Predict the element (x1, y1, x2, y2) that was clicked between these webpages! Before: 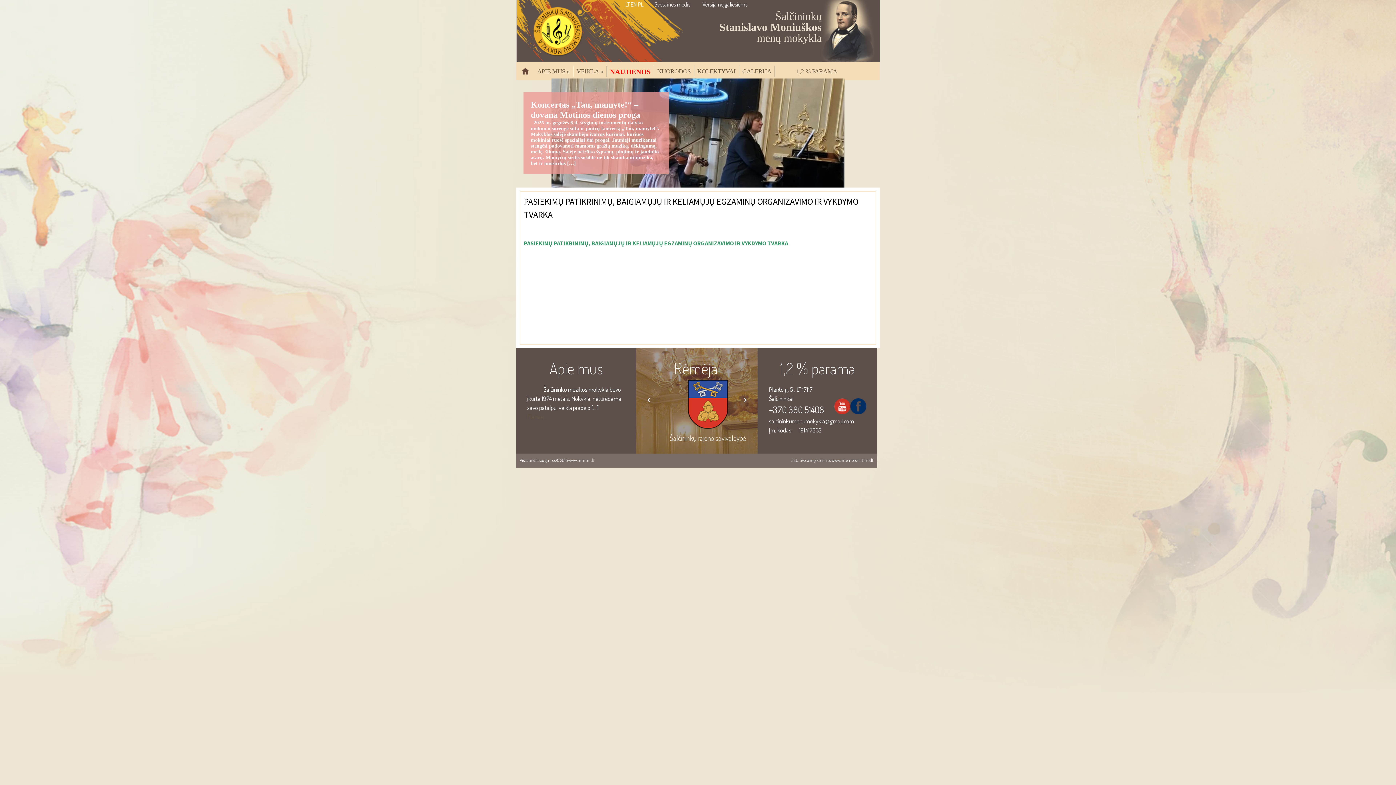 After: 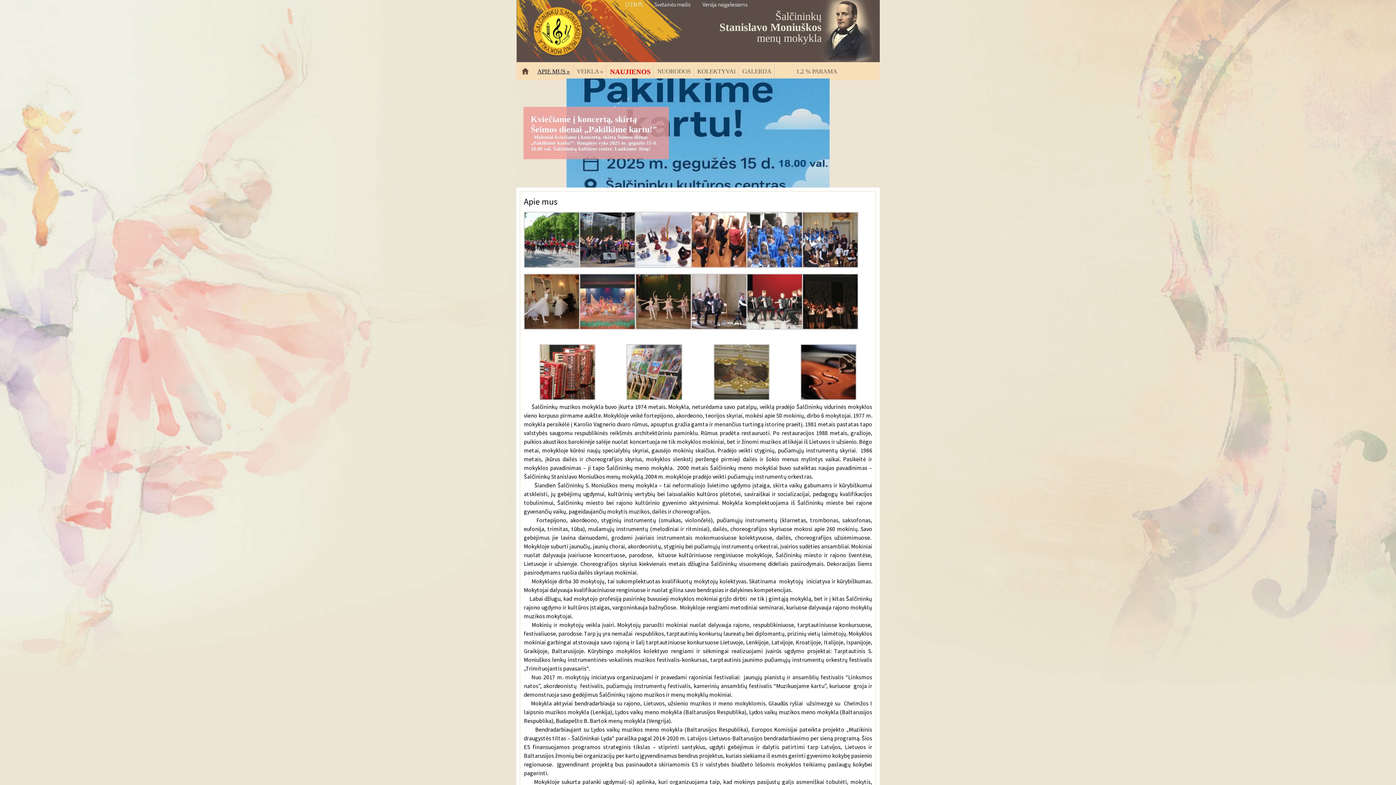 Action: bbox: (534, 62, 573, 74) label: APIE MUS »